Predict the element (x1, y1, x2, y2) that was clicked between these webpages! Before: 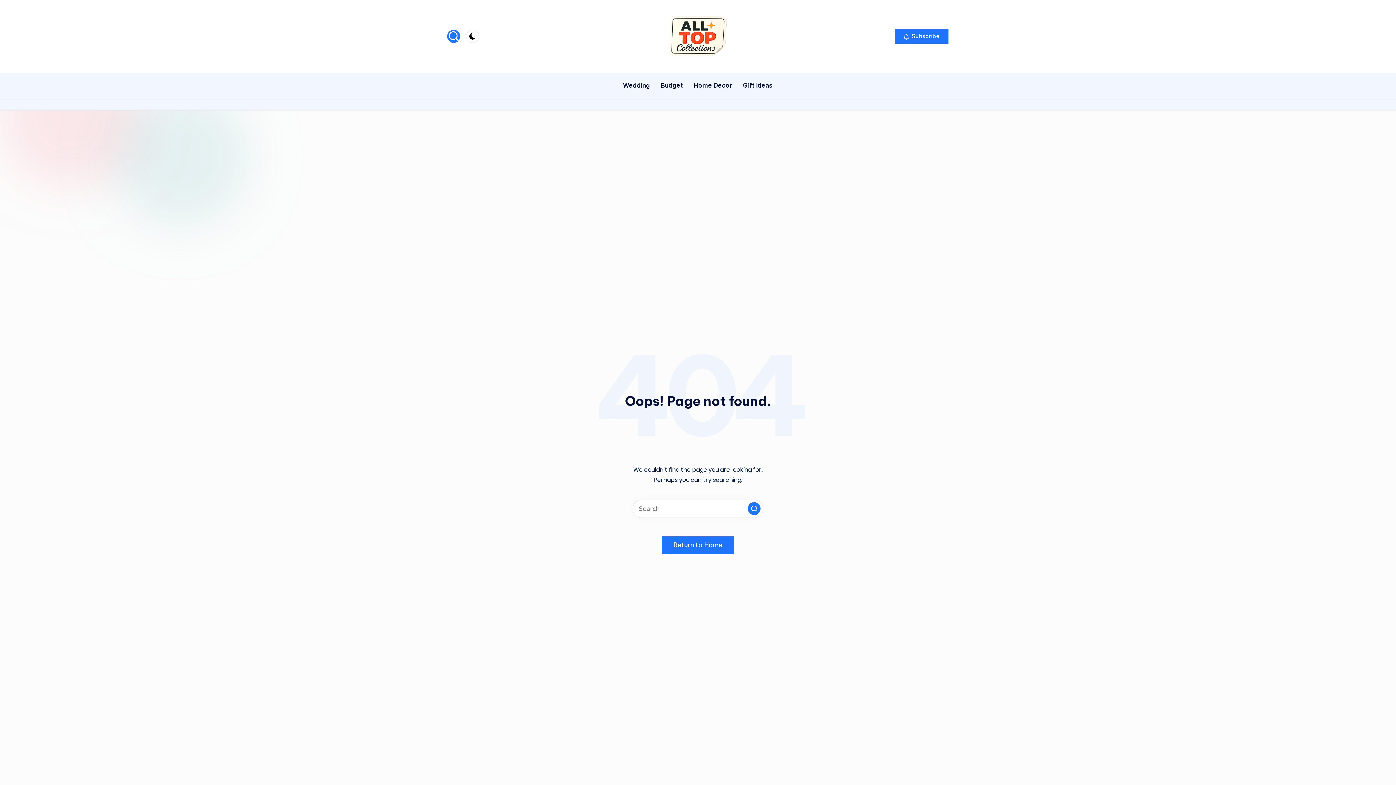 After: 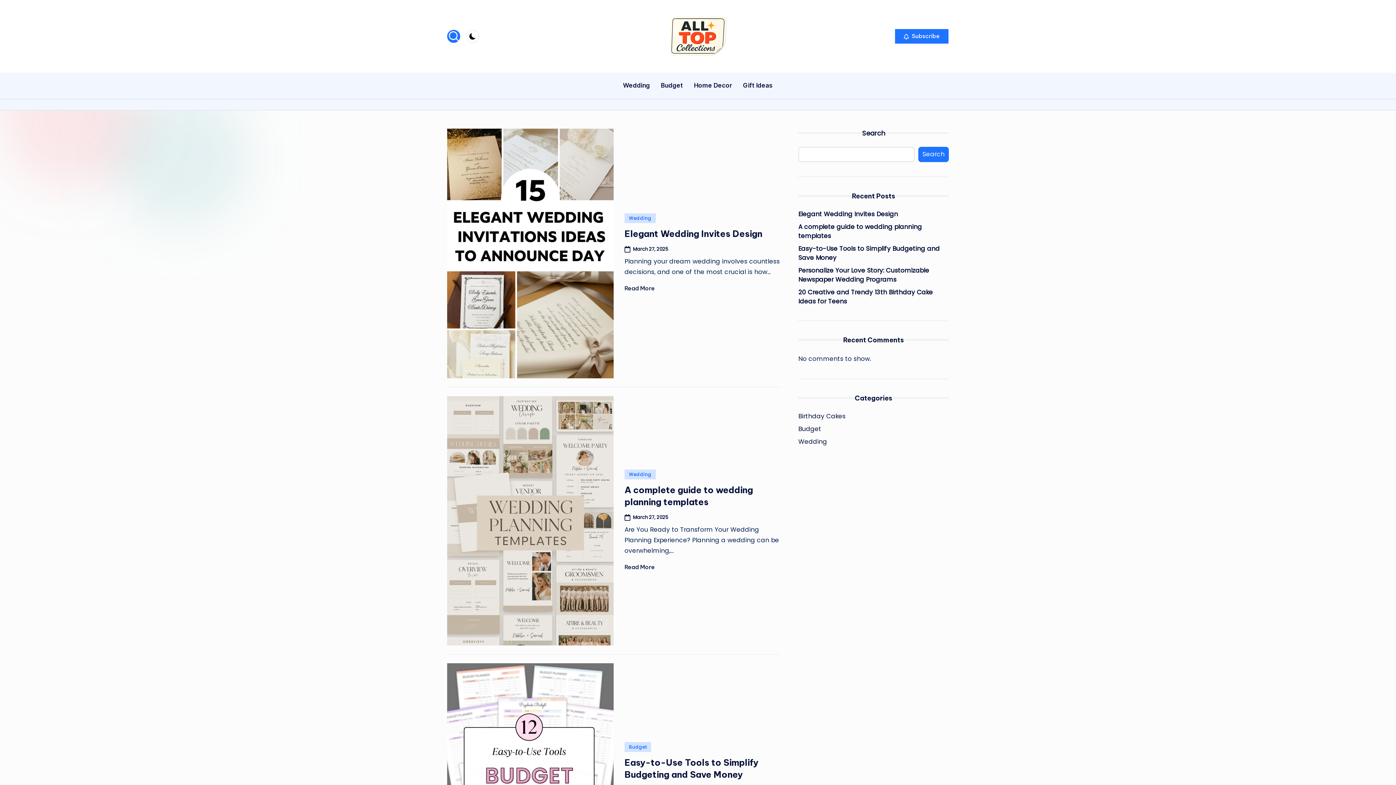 Action: bbox: (748, 502, 760, 515) label: Search